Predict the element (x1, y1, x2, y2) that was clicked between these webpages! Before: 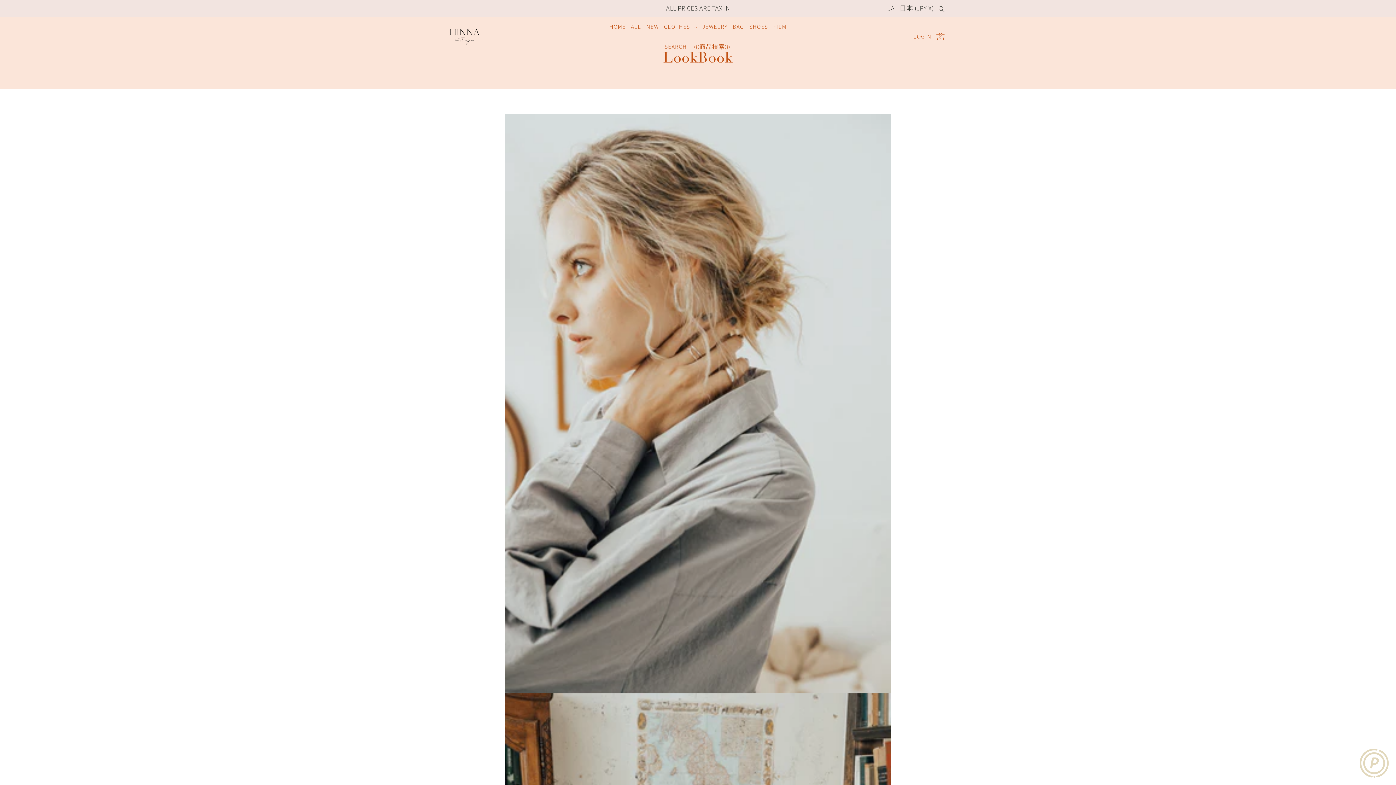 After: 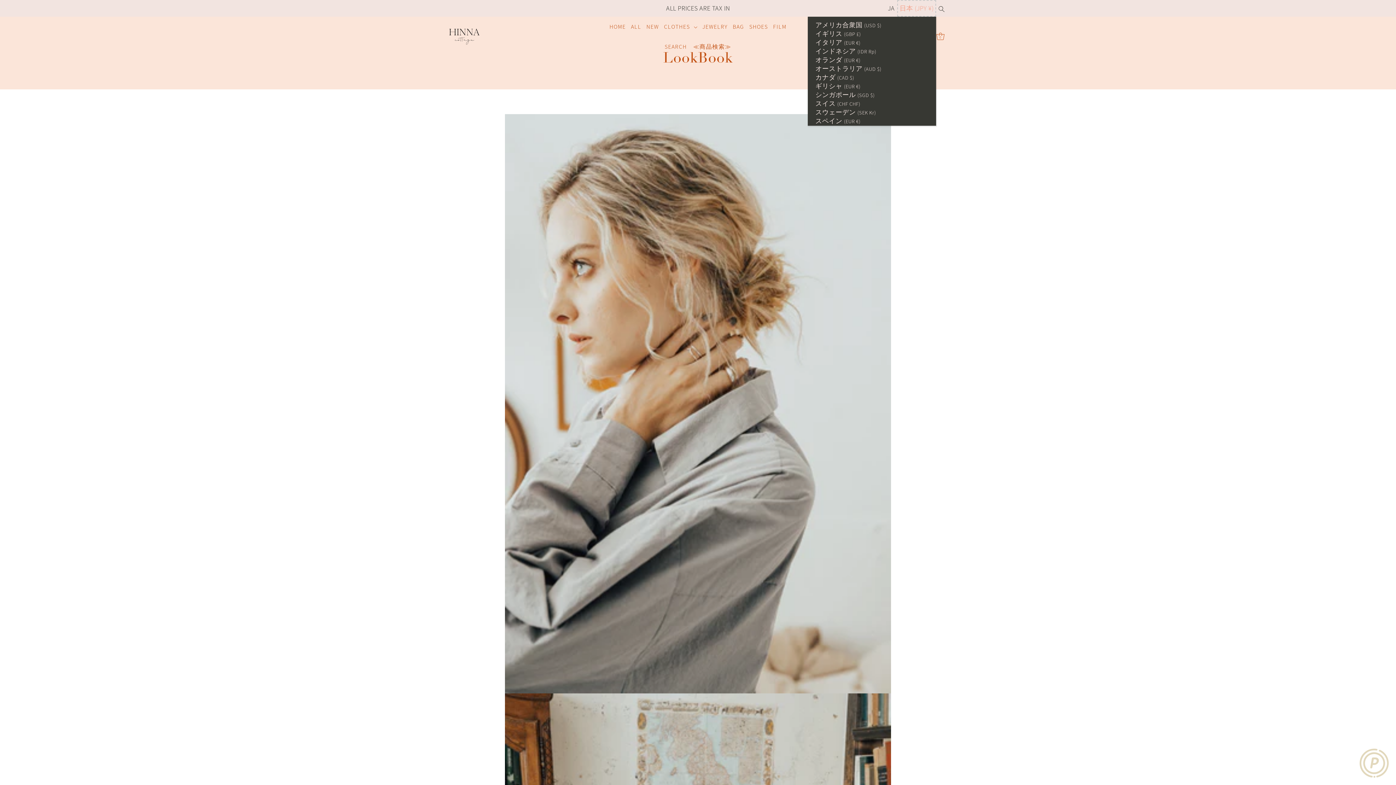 Action: bbox: (897, 0, 936, 16) label: 日本 (JPY ¥)